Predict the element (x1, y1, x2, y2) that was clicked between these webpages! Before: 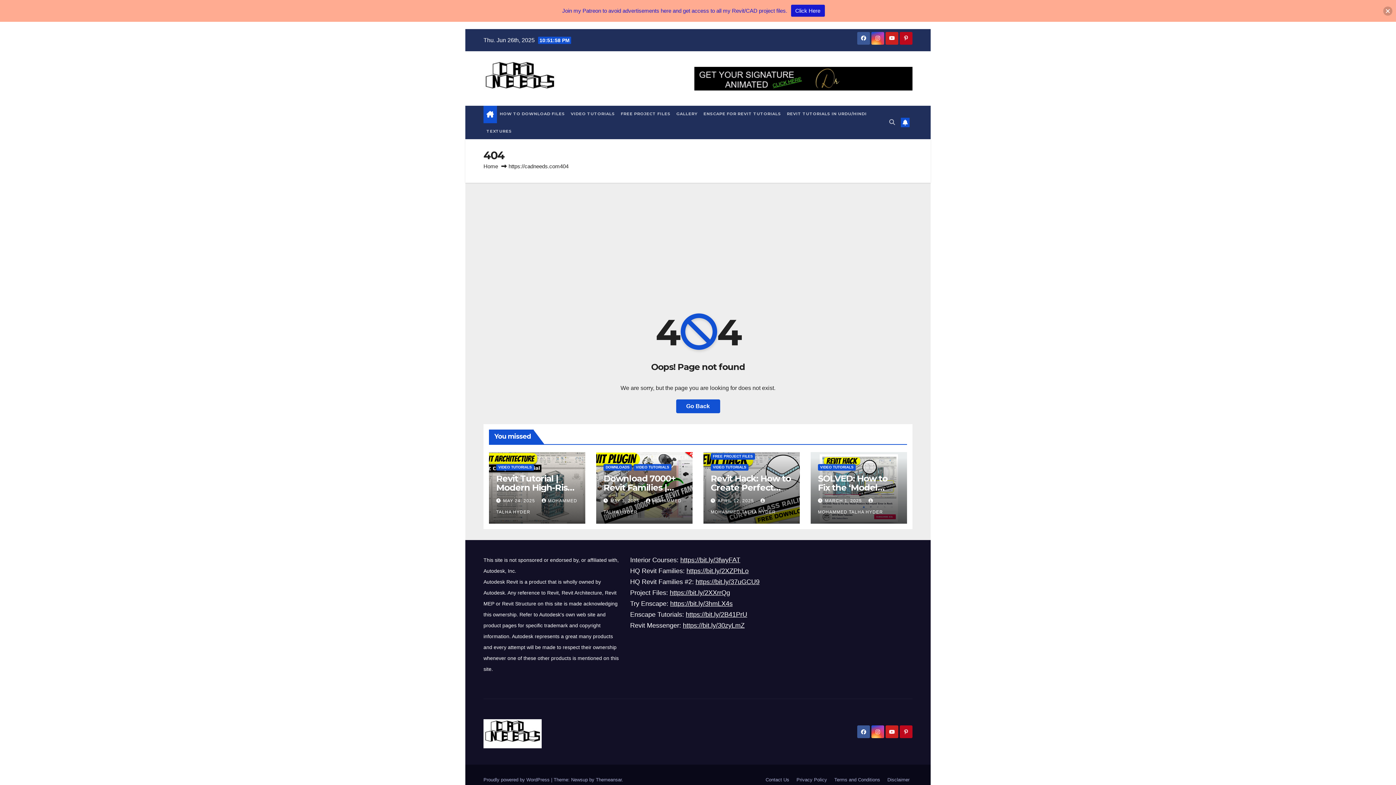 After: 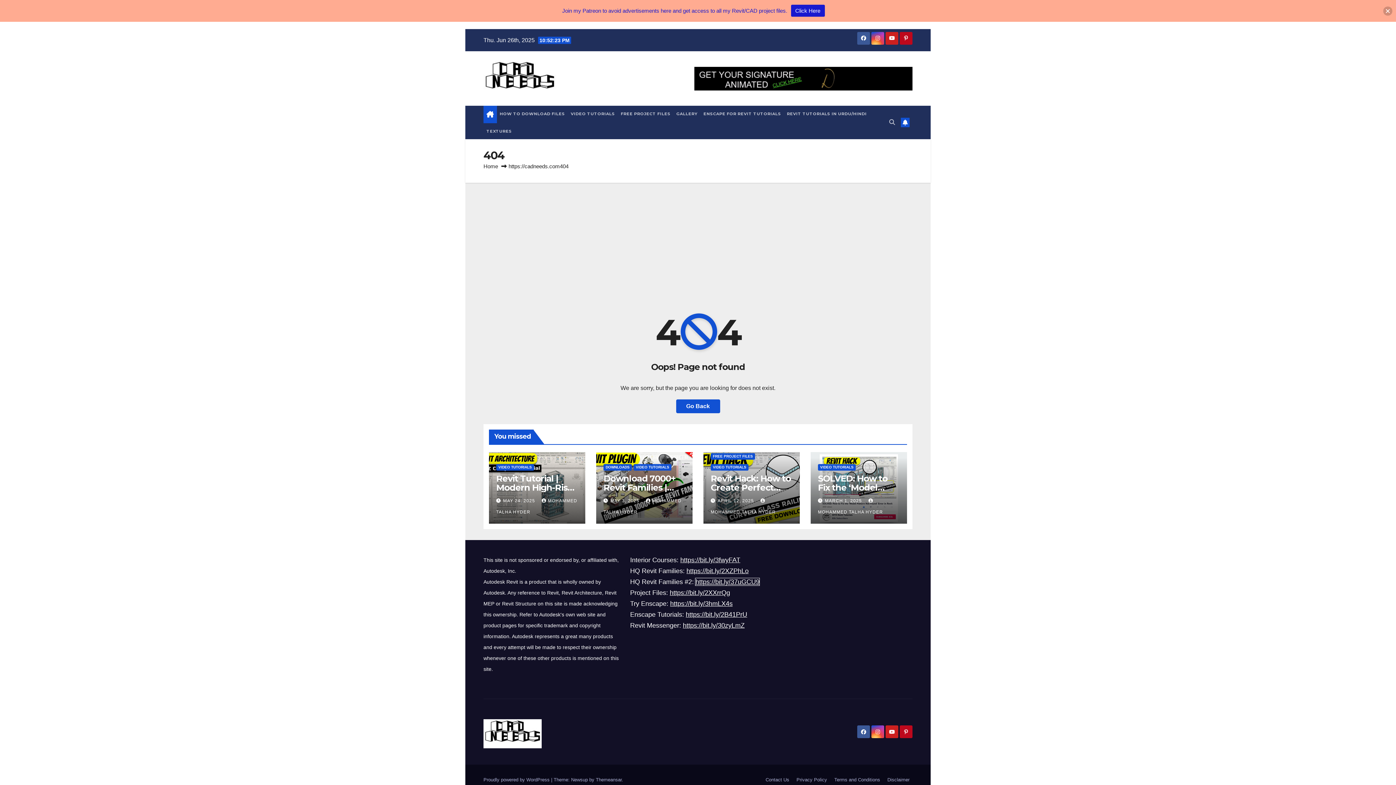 Action: label: https://bit.ly/37uGCU9 bbox: (695, 578, 759, 585)